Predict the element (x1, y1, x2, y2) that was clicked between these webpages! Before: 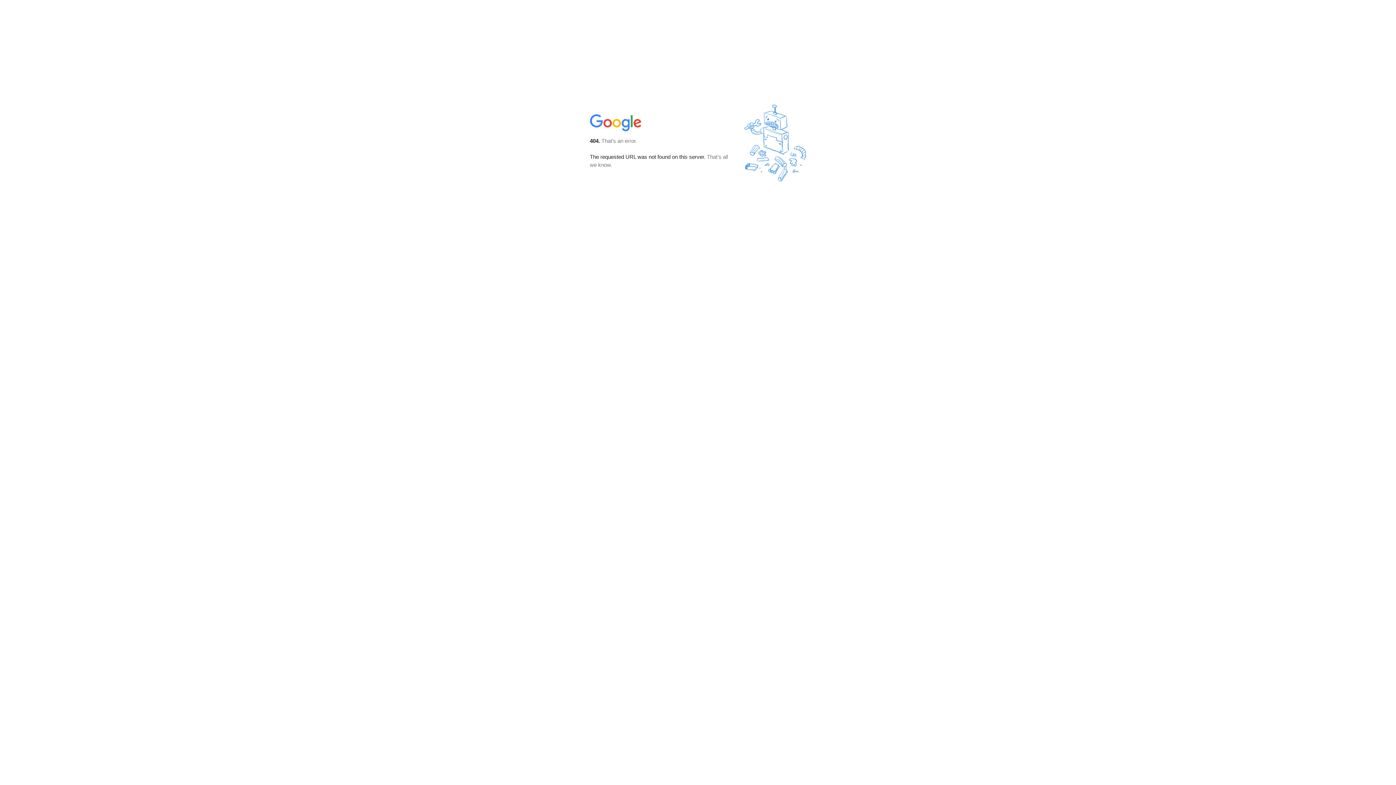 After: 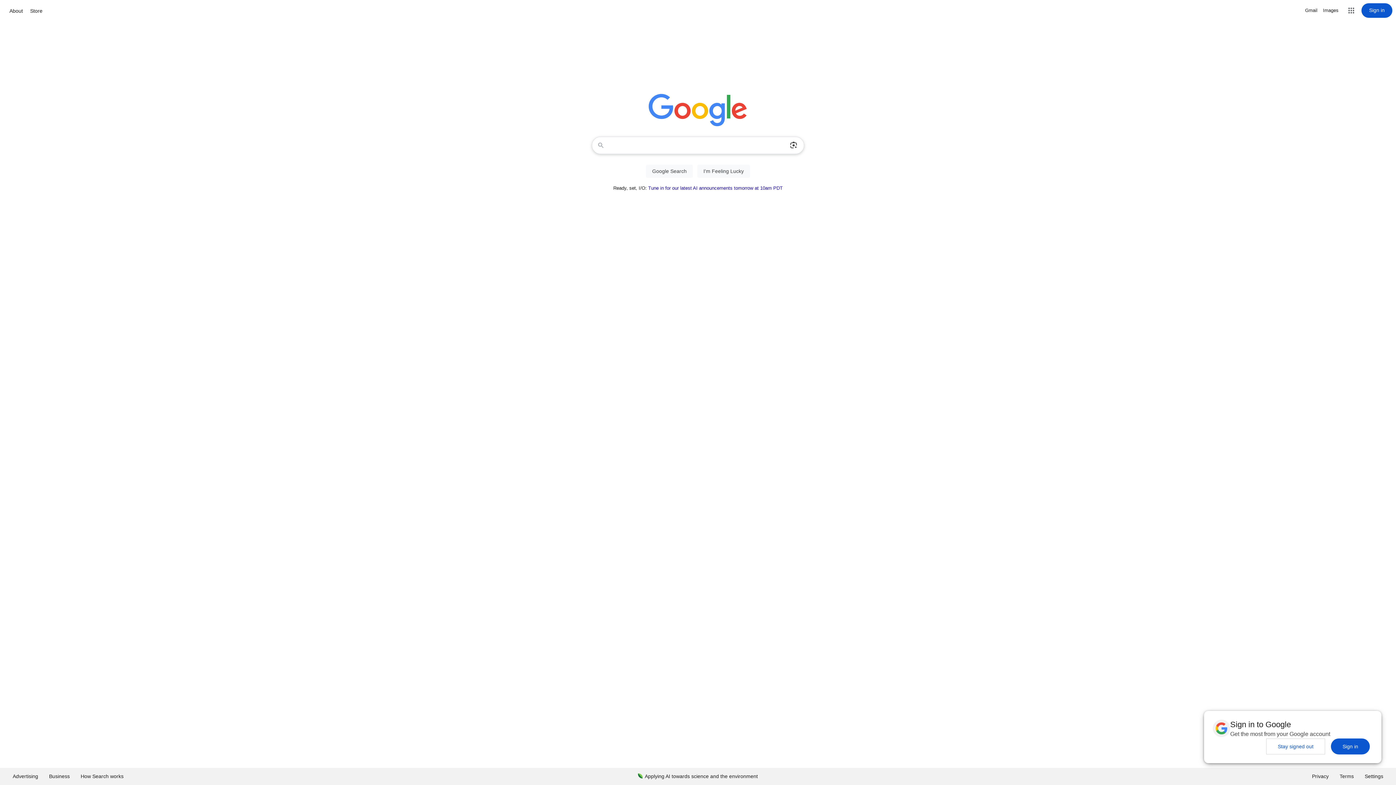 Action: bbox: (590, 127, 642, 134)